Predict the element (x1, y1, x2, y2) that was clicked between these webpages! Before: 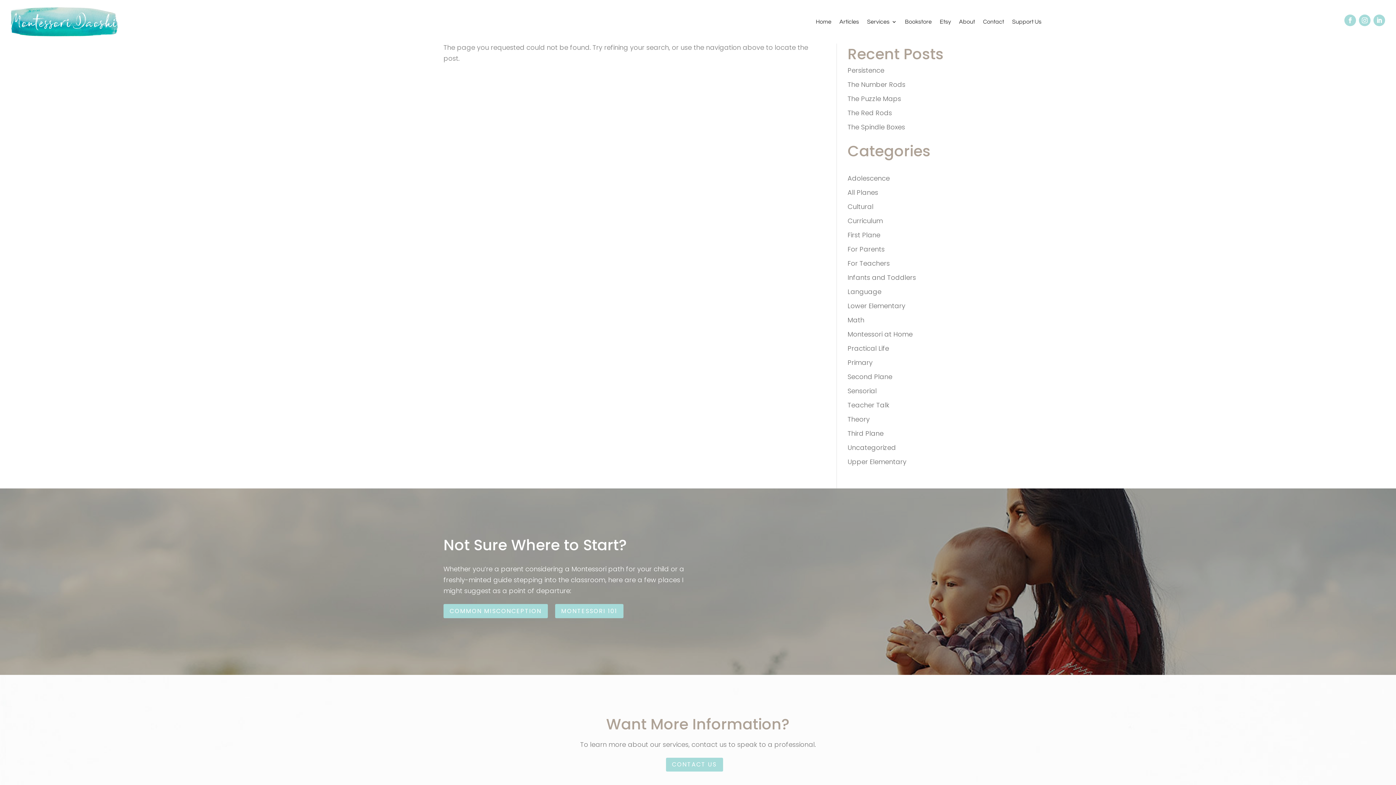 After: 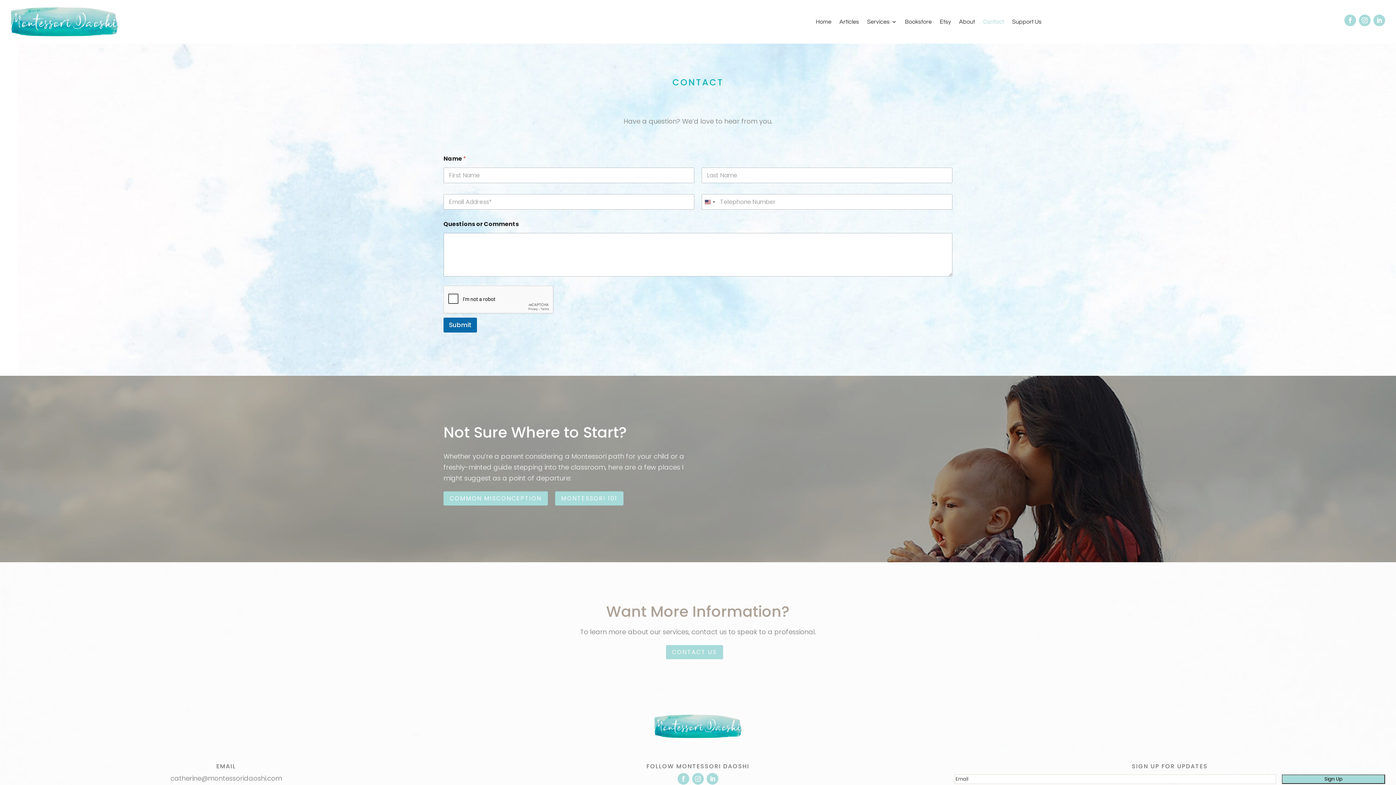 Action: label: CONTACT US bbox: (666, 758, 723, 772)